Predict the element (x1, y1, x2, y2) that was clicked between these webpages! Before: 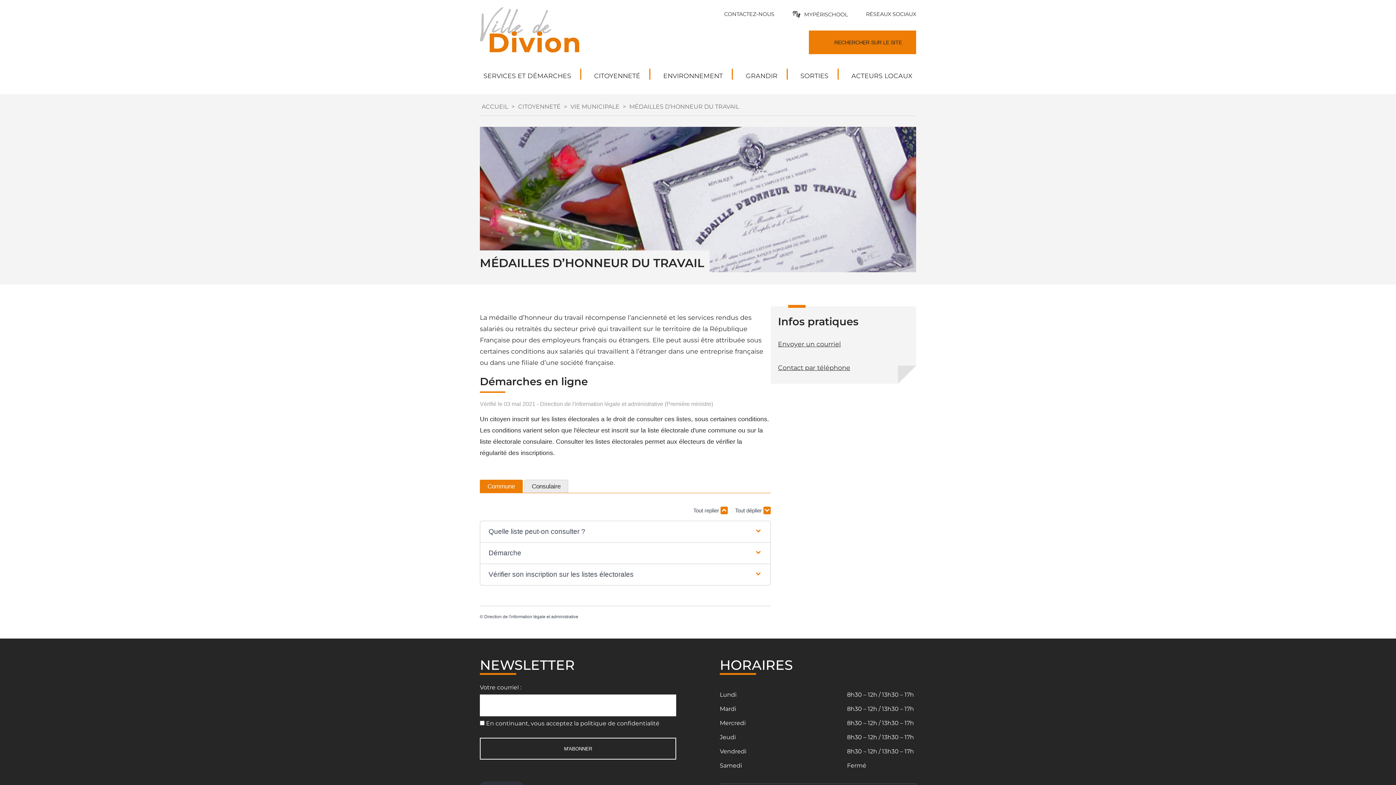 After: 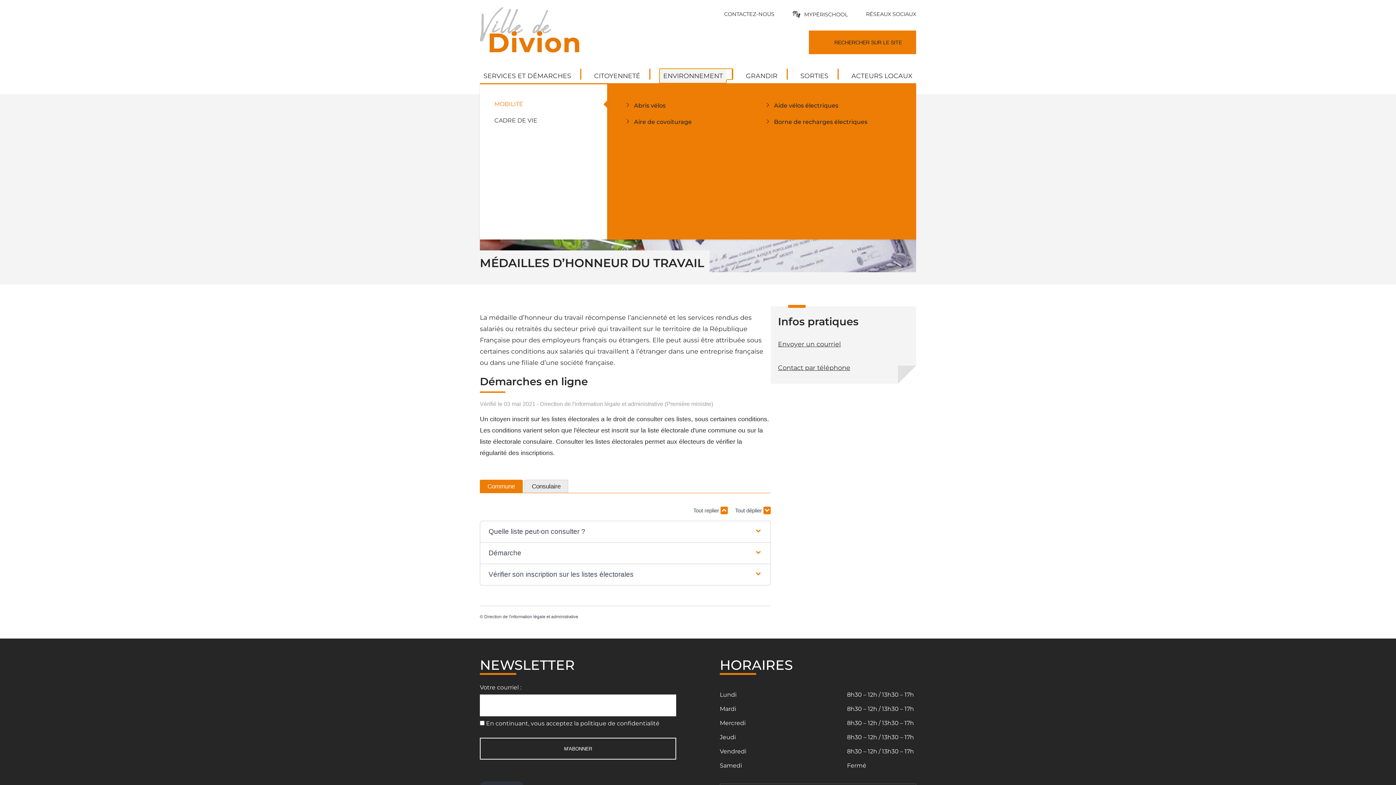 Action: bbox: (659, 68, 726, 83) label: ENVIRONNEMENT